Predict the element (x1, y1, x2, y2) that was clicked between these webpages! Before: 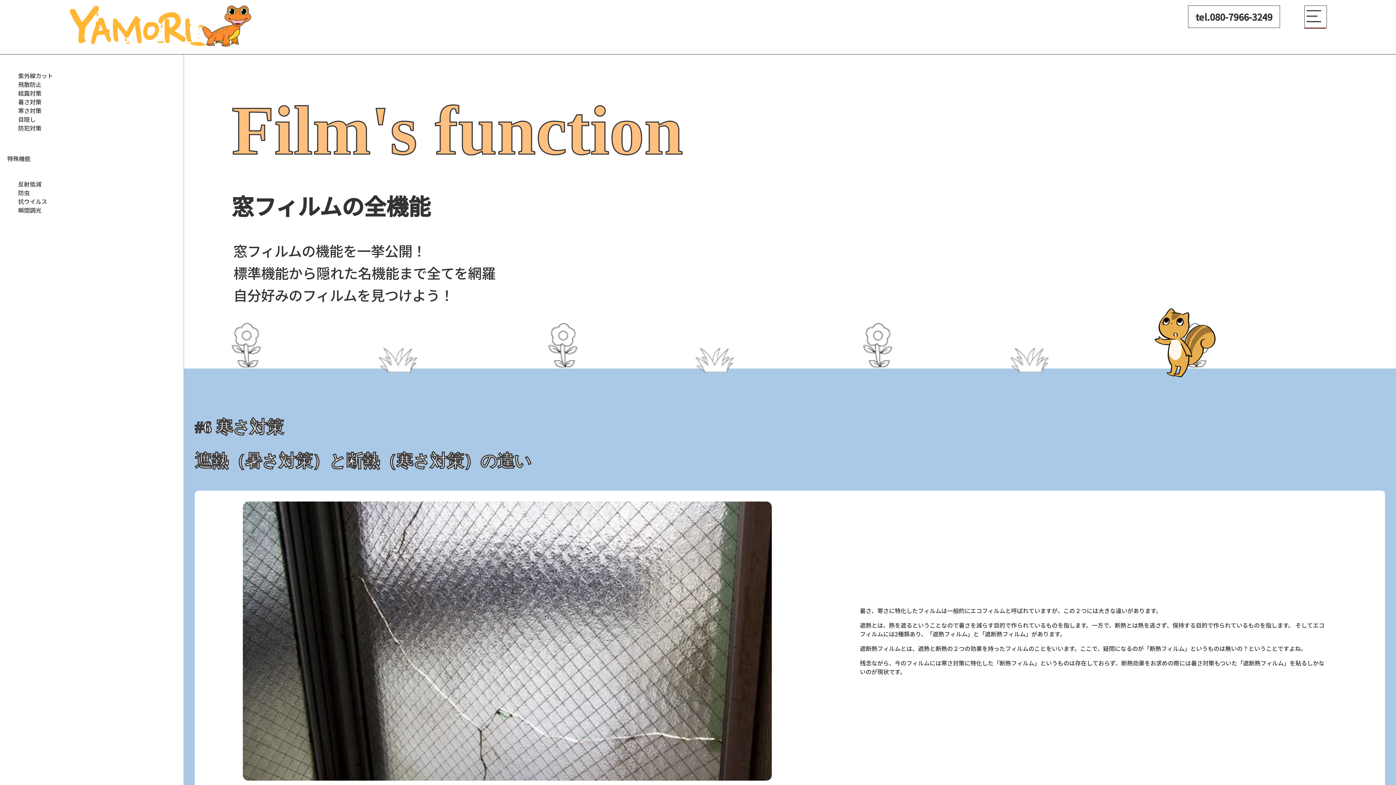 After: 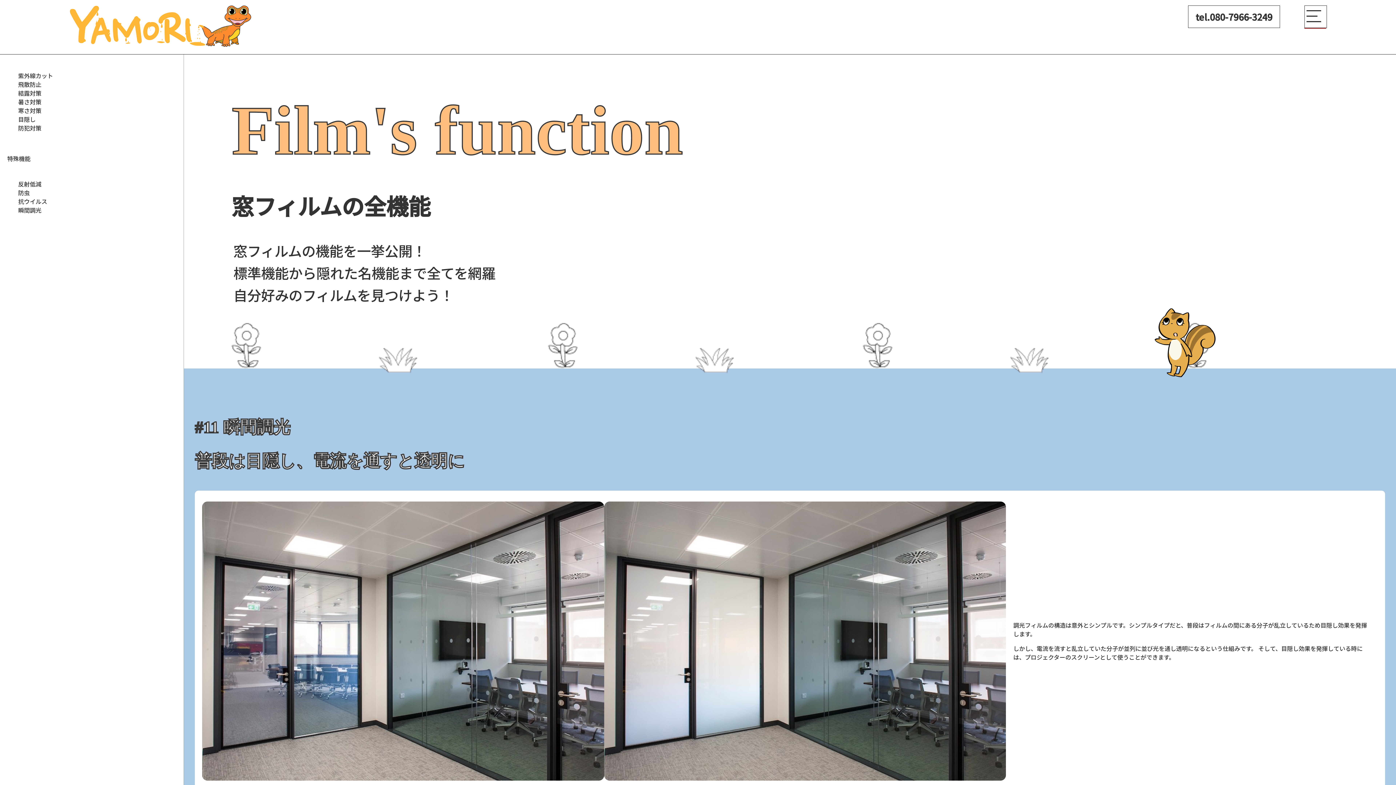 Action: bbox: (18, 205, 41, 214) label: 瞬間調光